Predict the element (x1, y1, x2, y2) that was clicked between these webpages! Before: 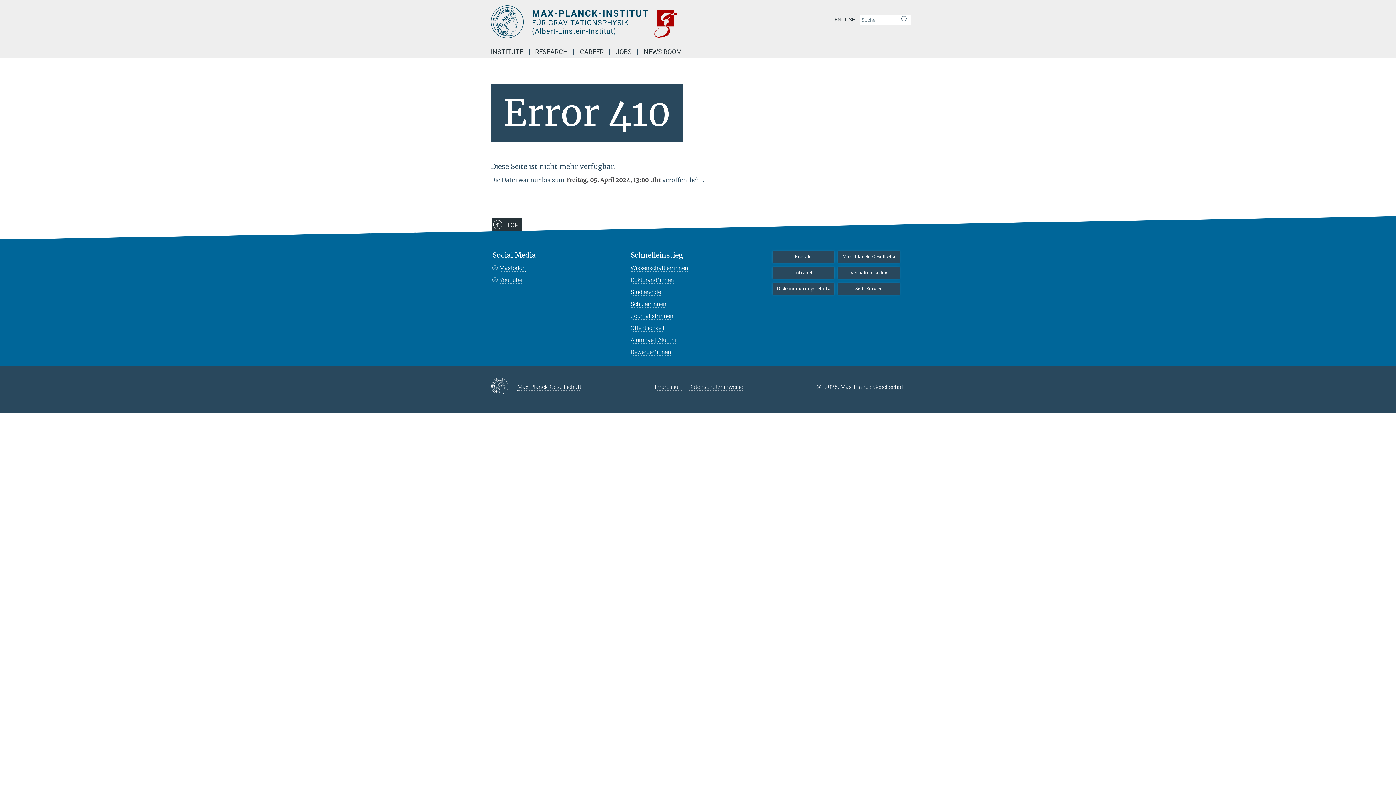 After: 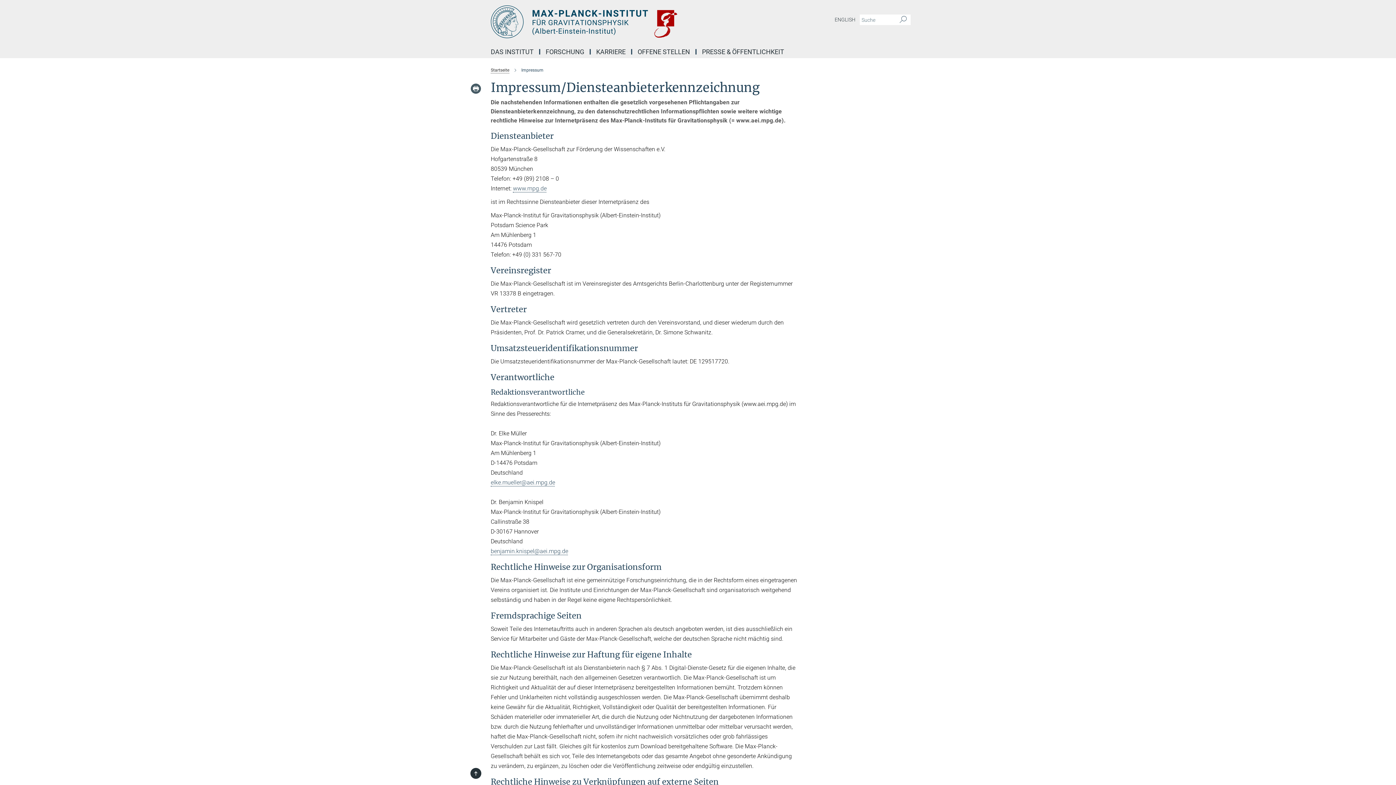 Action: bbox: (654, 383, 683, 390) label: Impressum